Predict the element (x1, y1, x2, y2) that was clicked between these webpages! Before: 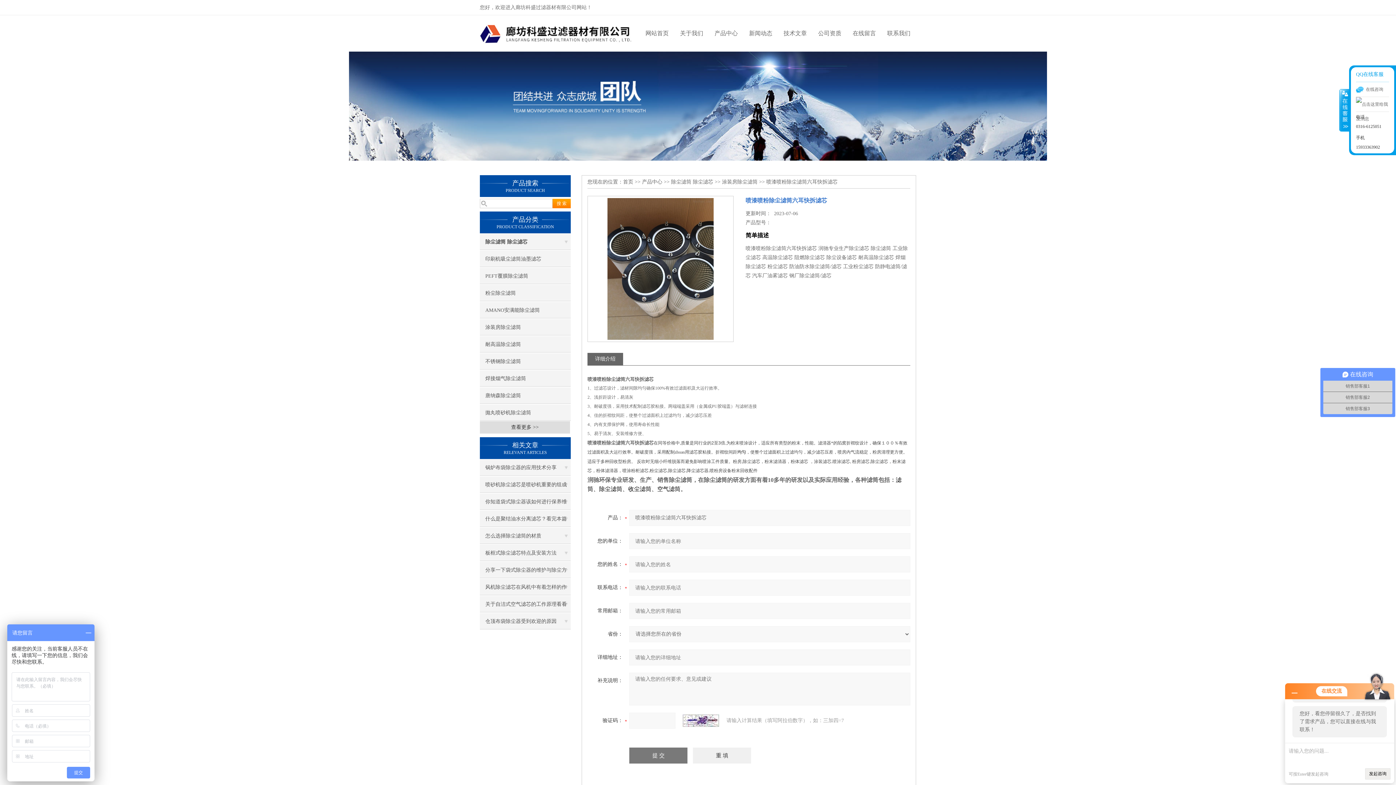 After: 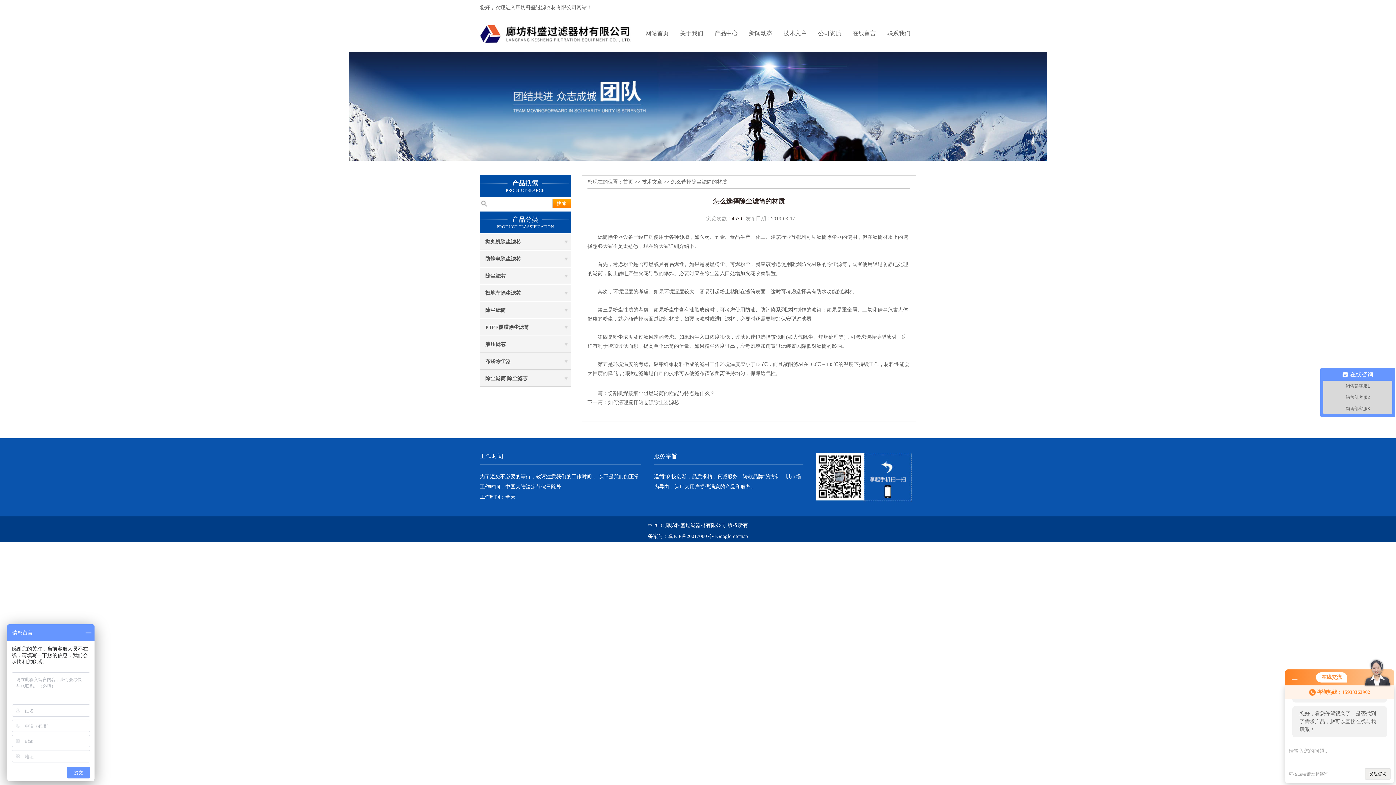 Action: label: 怎么选择除尘滤筒的材质 bbox: (480, 528, 570, 544)